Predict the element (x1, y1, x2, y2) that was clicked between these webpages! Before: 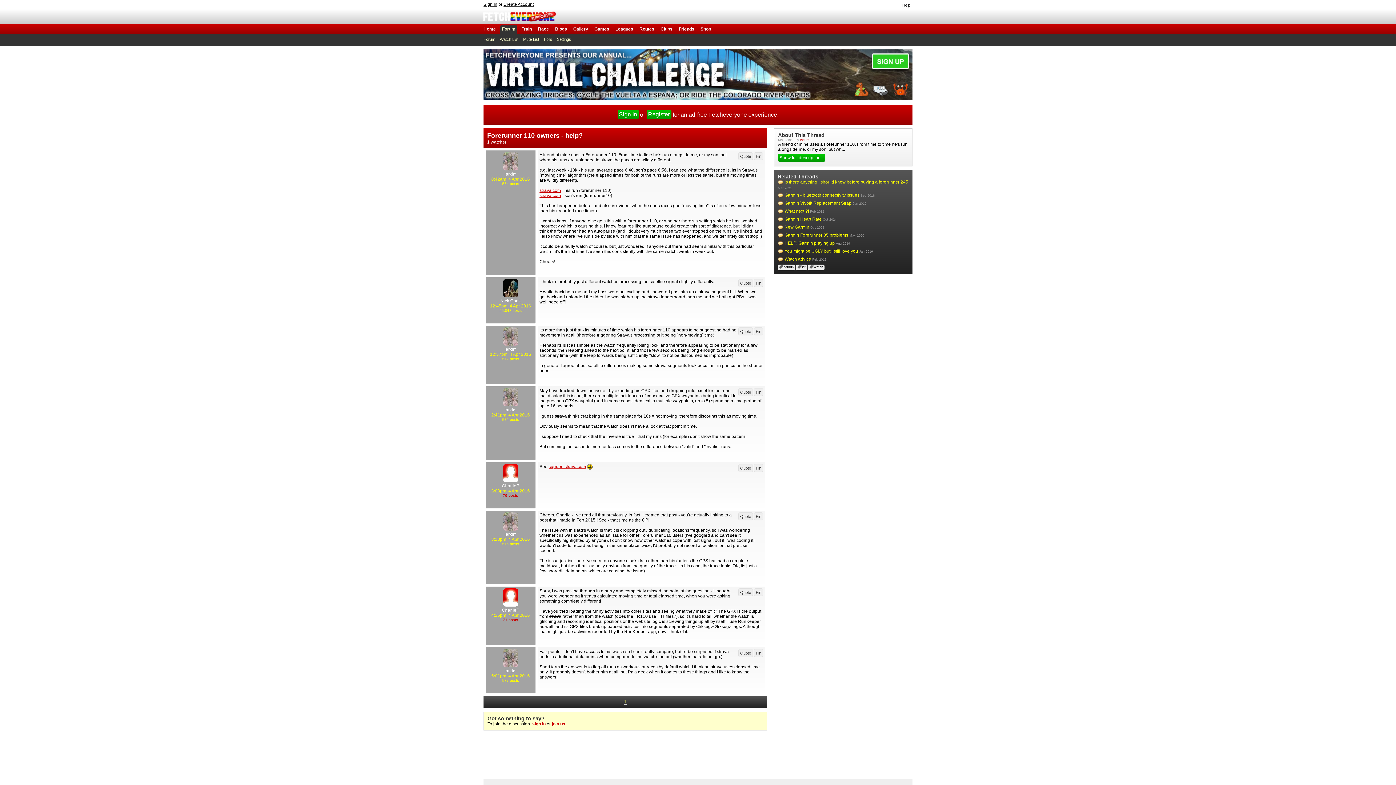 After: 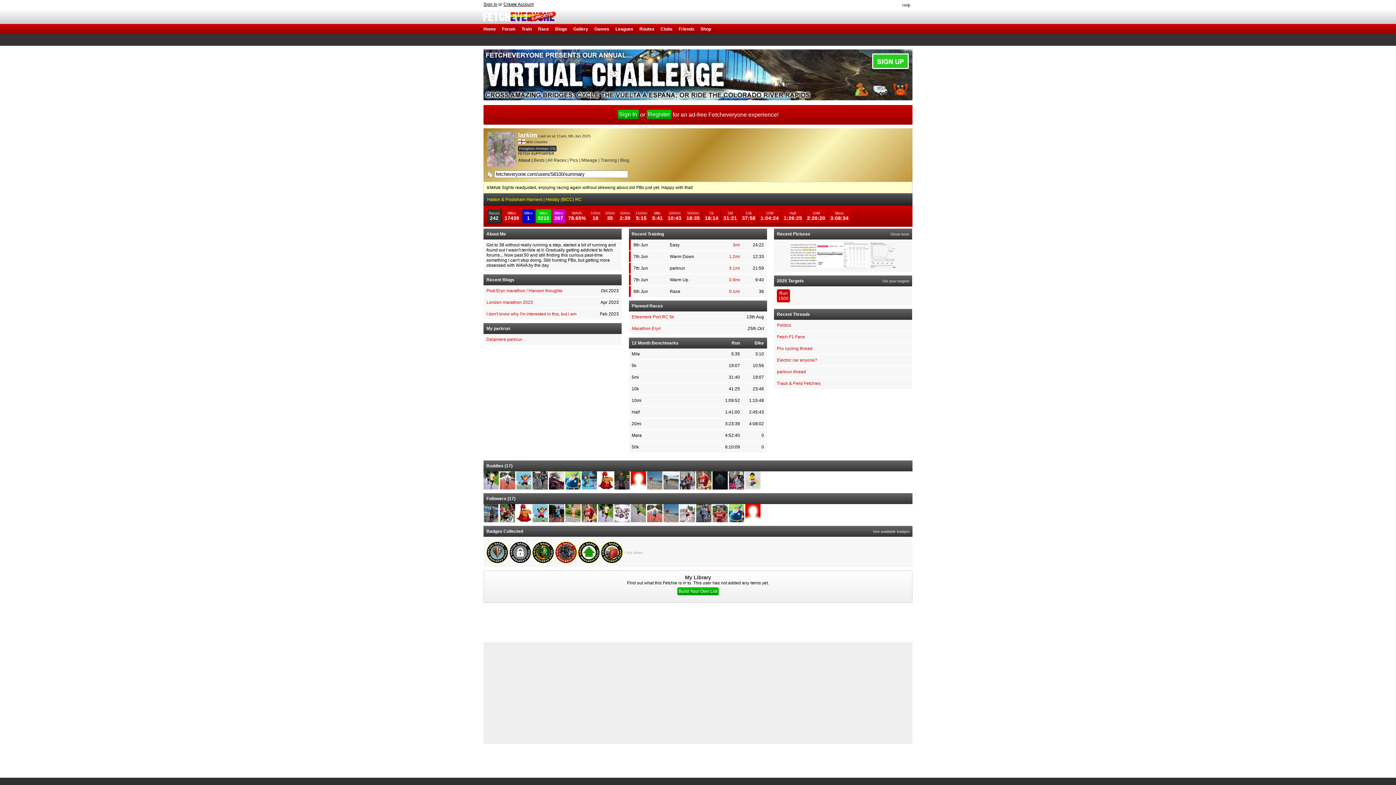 Action: bbox: (503, 341, 518, 346)